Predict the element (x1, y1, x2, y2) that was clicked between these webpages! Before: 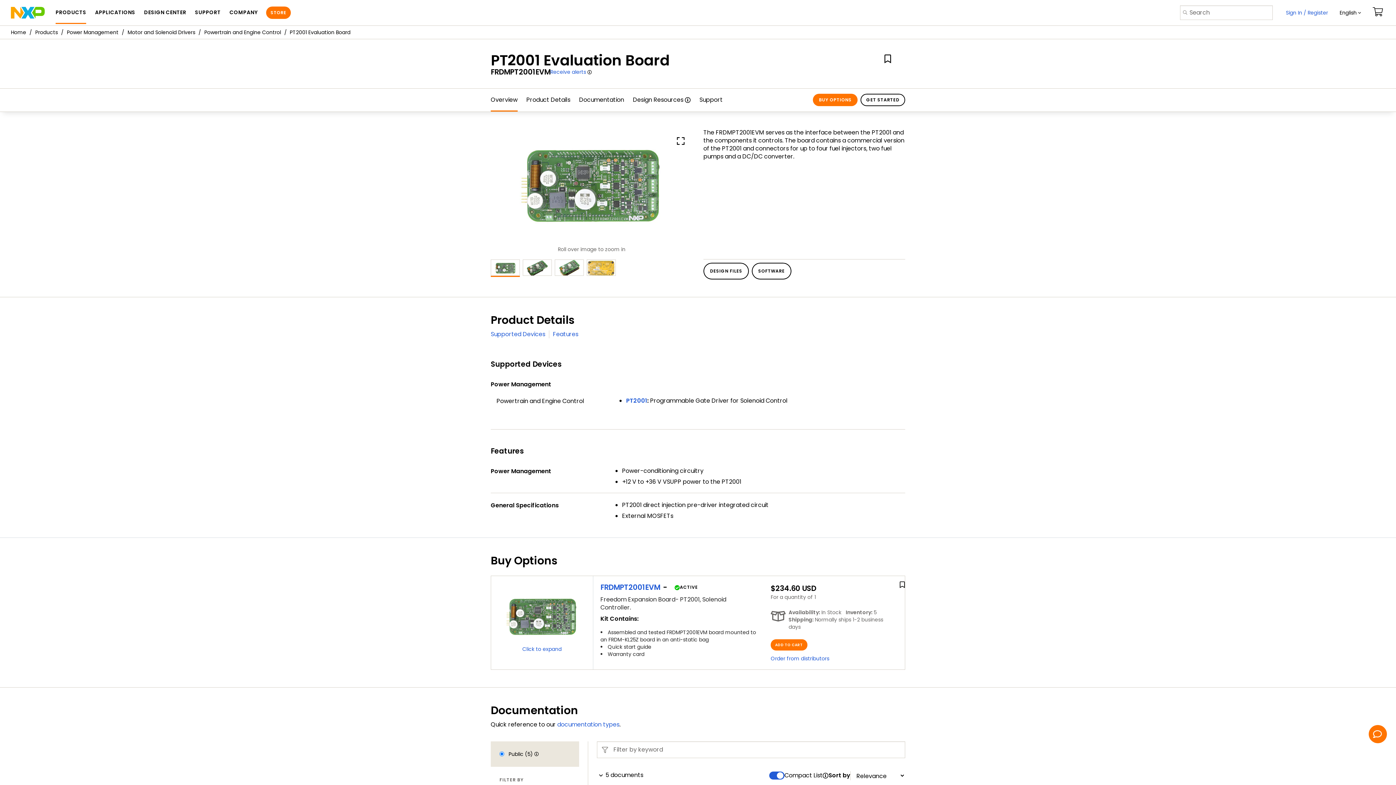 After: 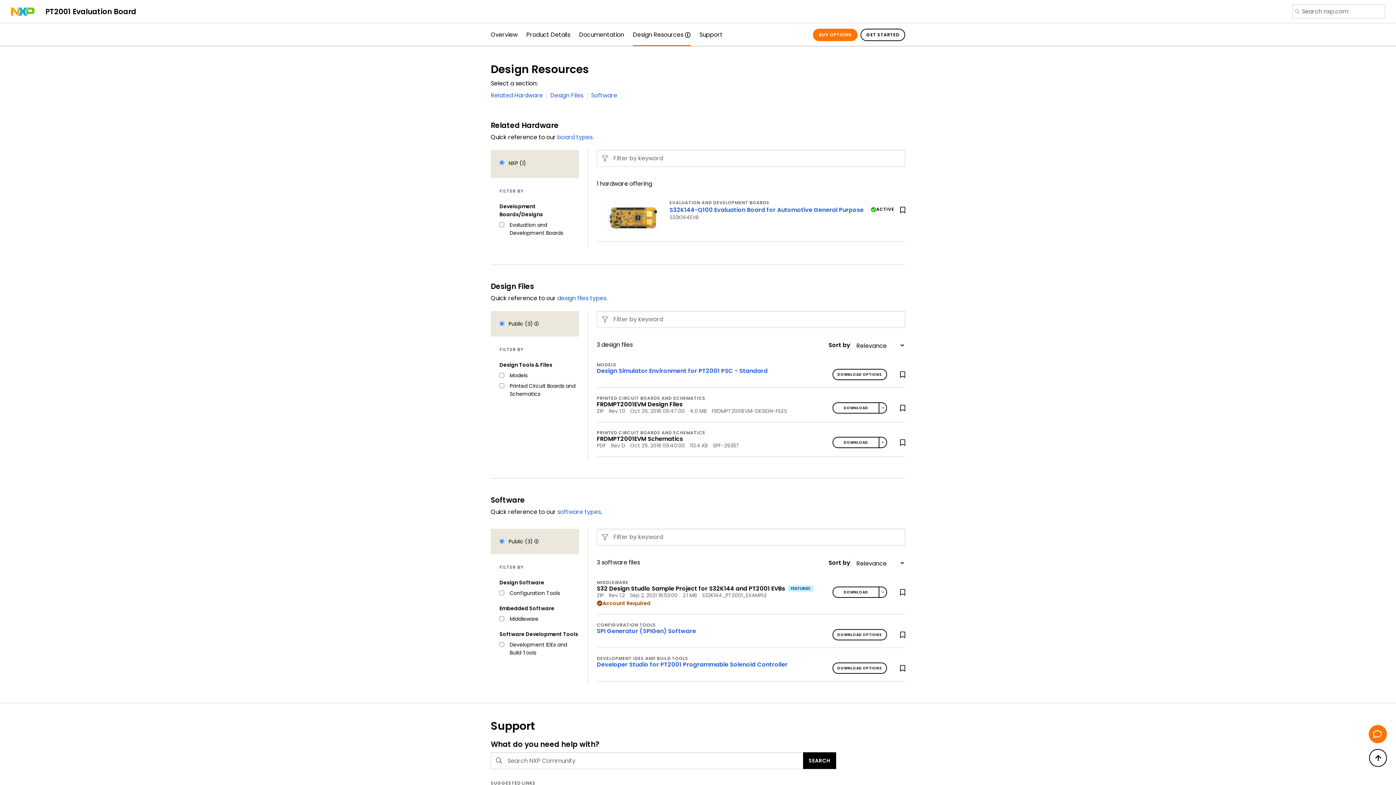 Action: bbox: (633, 94, 683, 105) label: Design Resources